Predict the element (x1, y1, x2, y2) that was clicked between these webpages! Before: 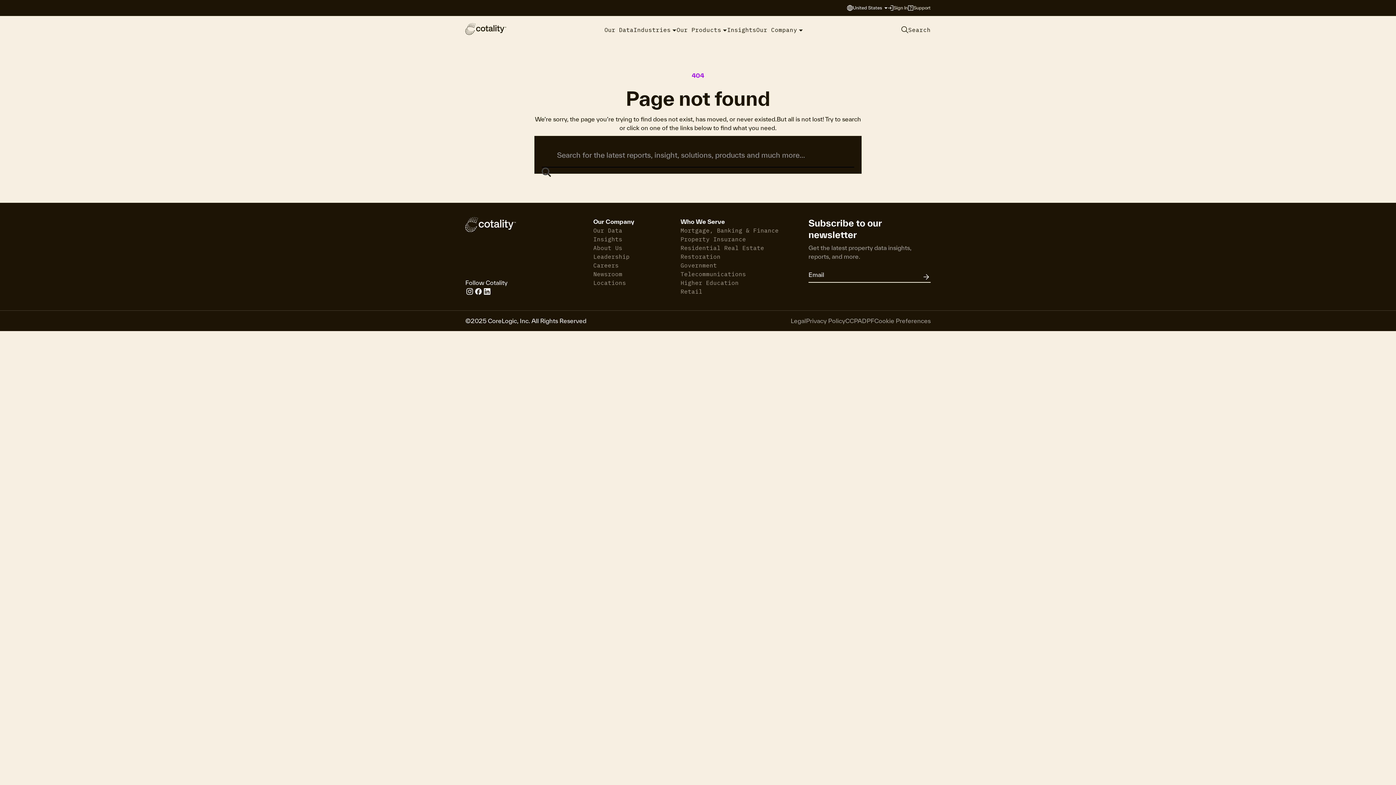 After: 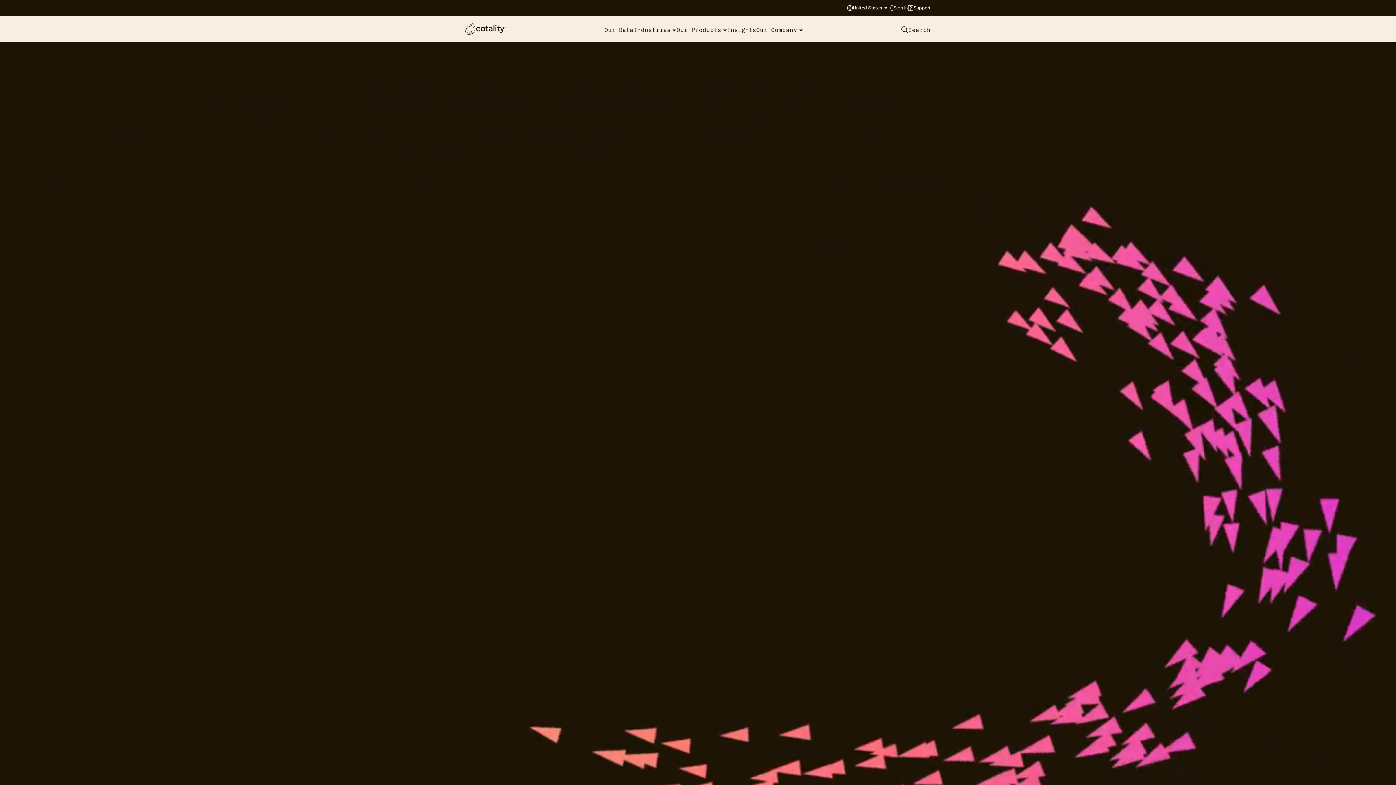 Action: bbox: (465, 217, 587, 231) label: Cotality